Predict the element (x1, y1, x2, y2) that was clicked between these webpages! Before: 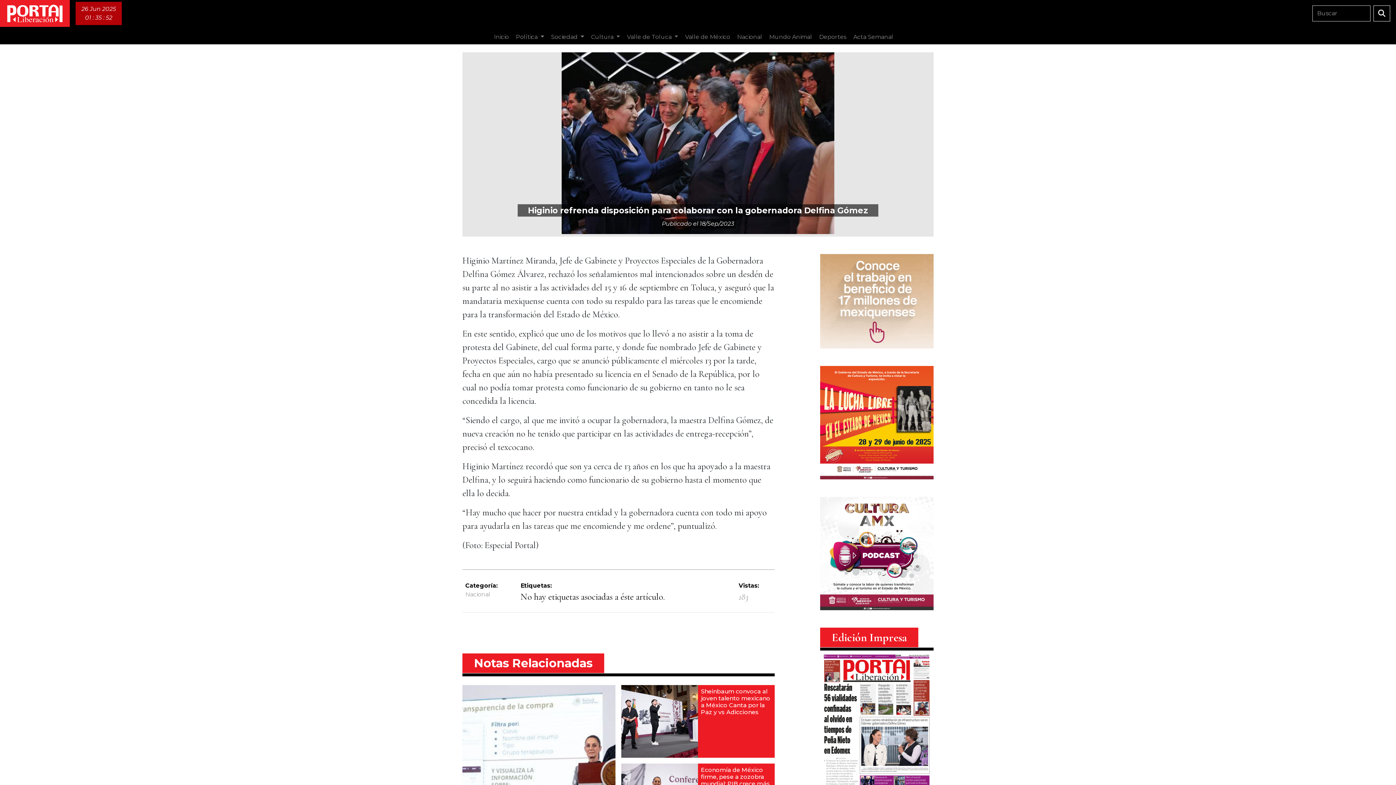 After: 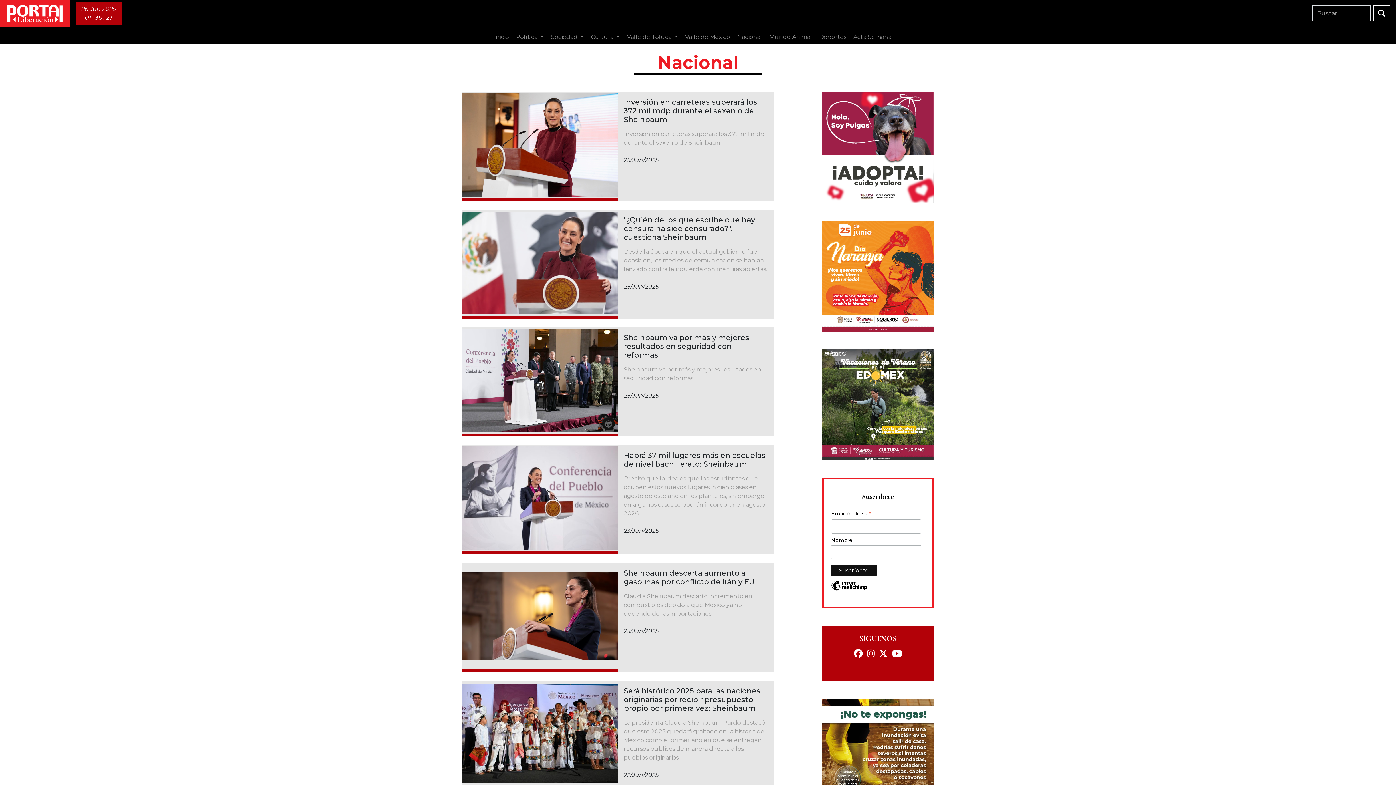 Action: label: Nacional bbox: (734, 29, 765, 44)